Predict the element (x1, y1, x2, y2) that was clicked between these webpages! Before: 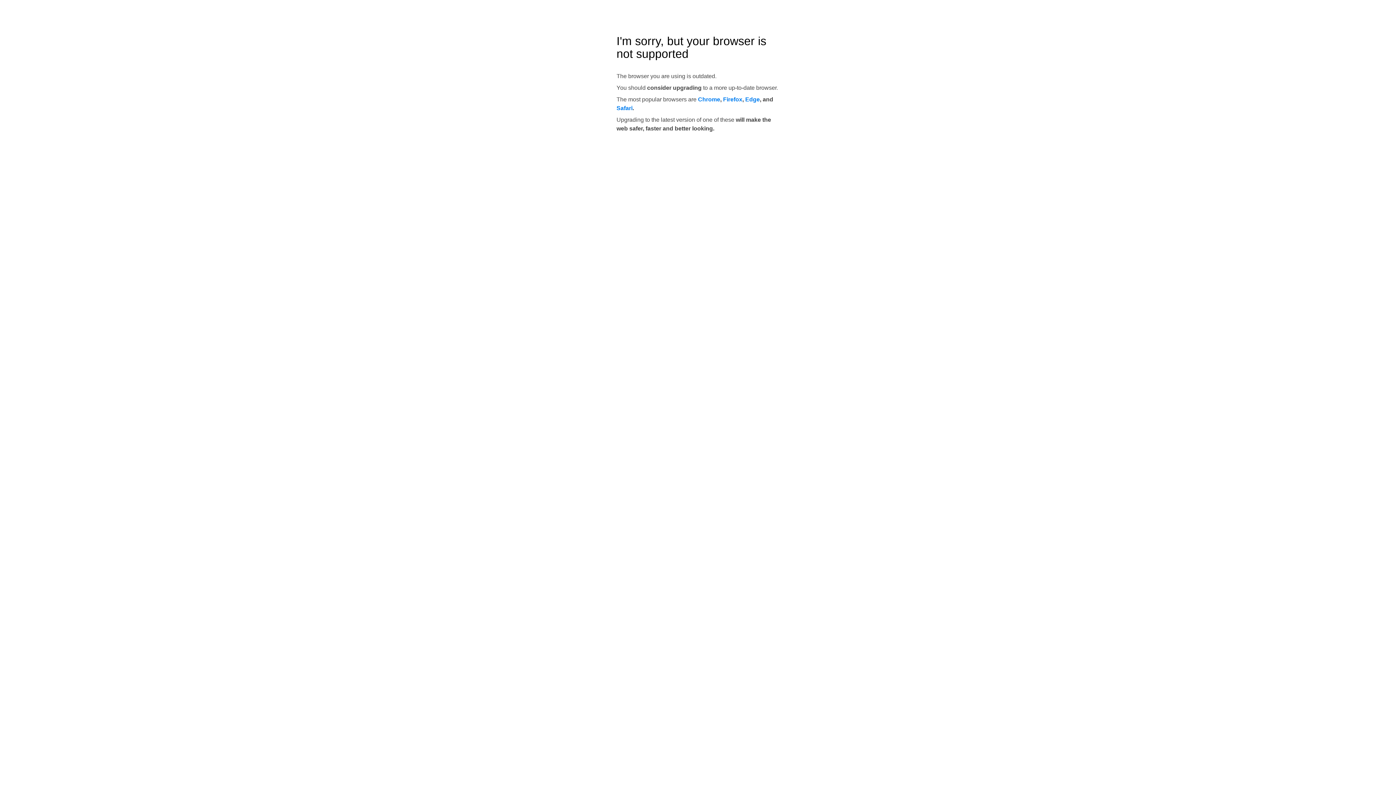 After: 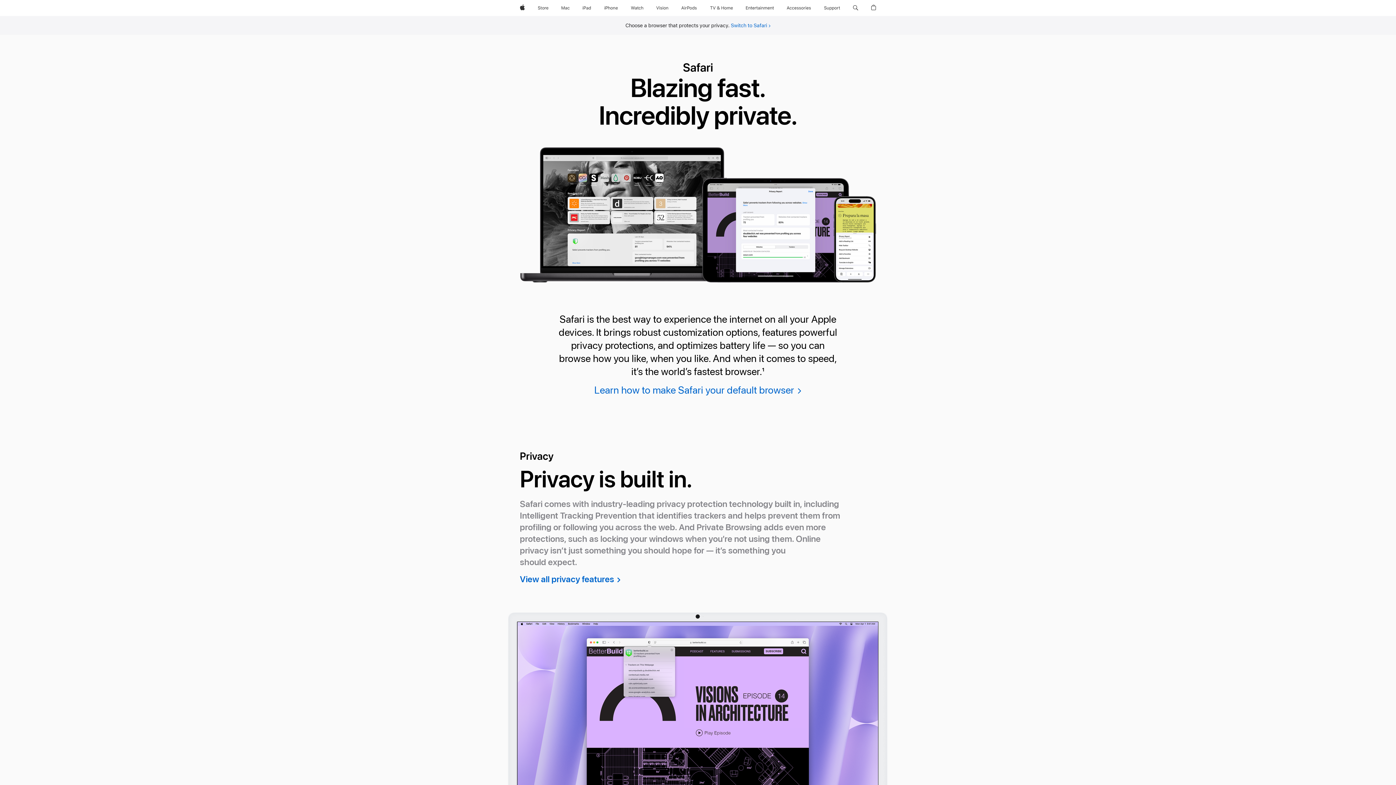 Action: bbox: (616, 105, 632, 111) label: Safari